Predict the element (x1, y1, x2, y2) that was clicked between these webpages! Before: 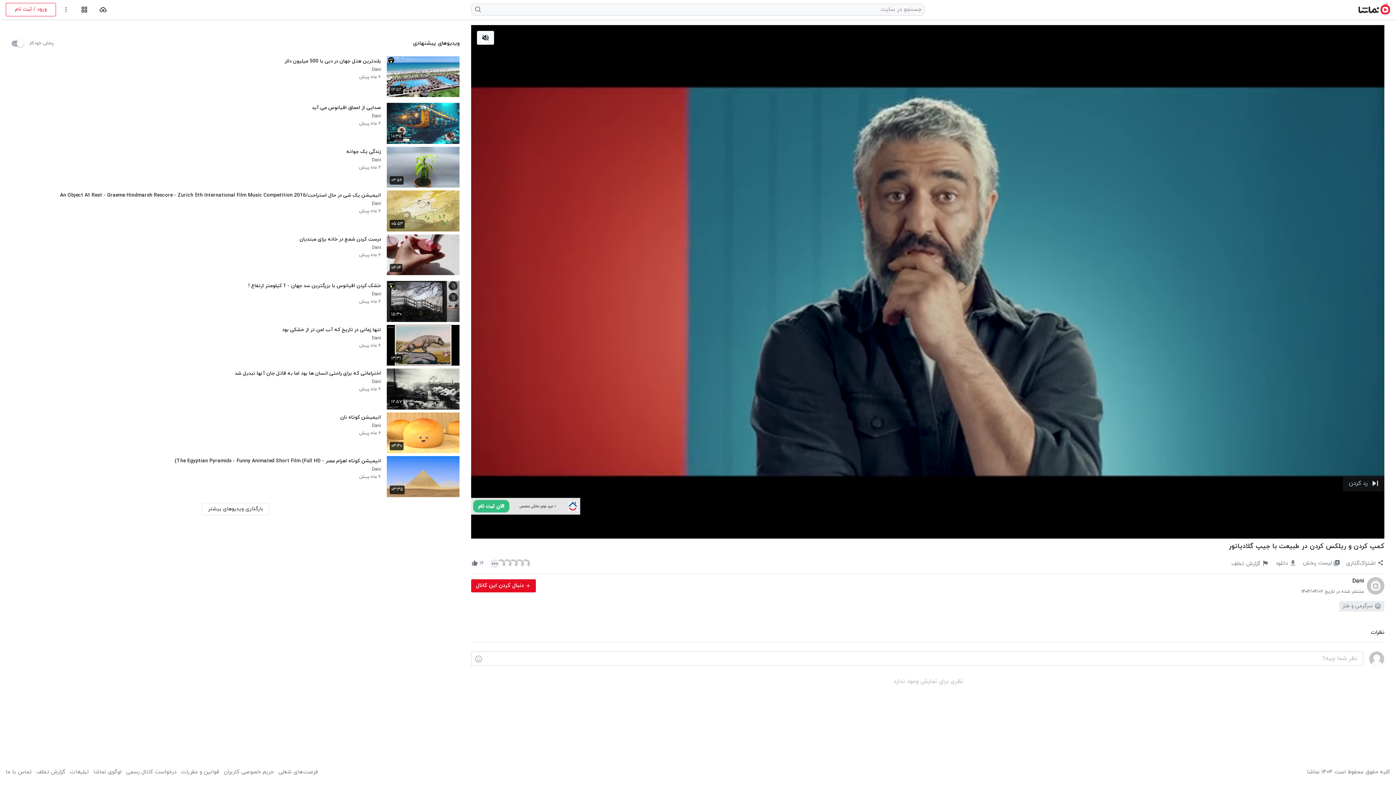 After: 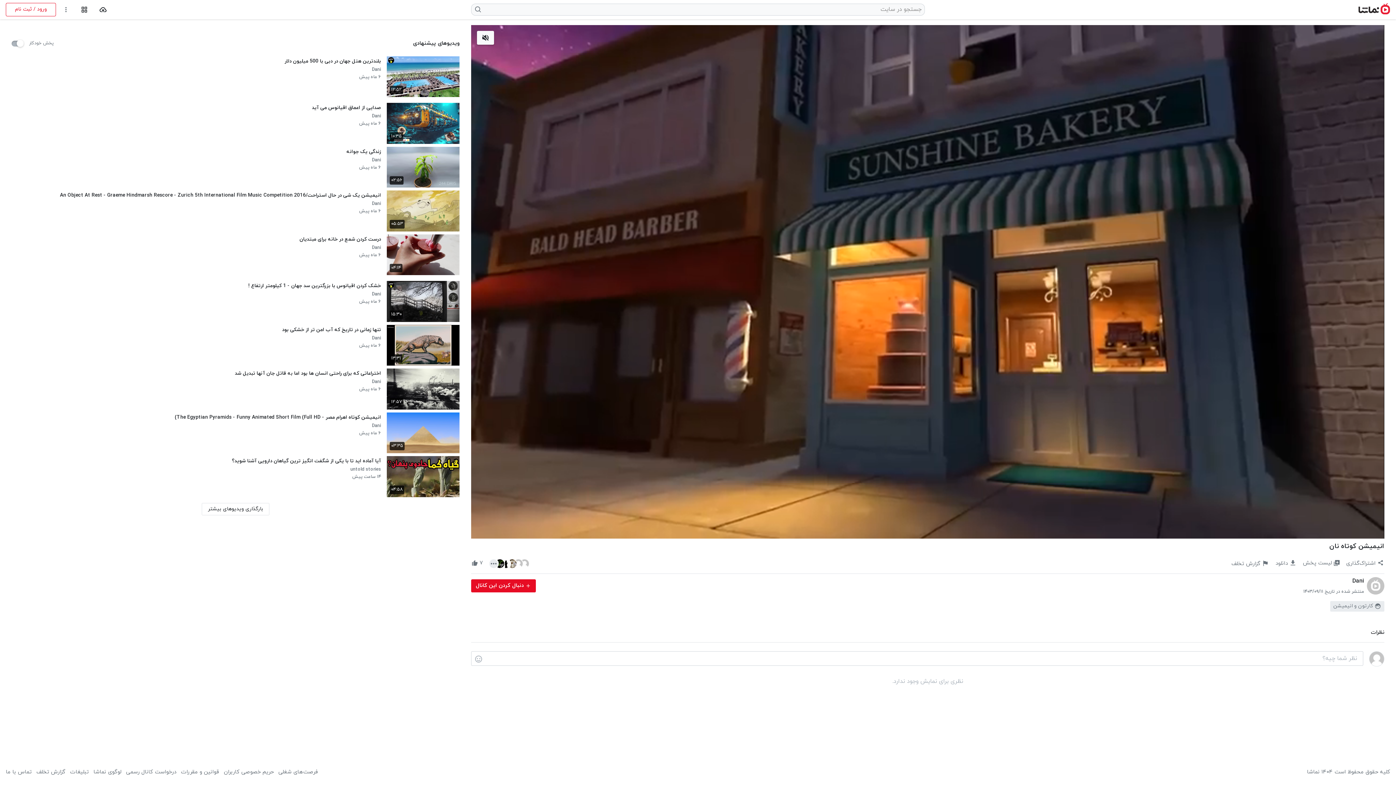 Action: label: انیمیشن کوتاه نان bbox: (340, 414, 381, 422)